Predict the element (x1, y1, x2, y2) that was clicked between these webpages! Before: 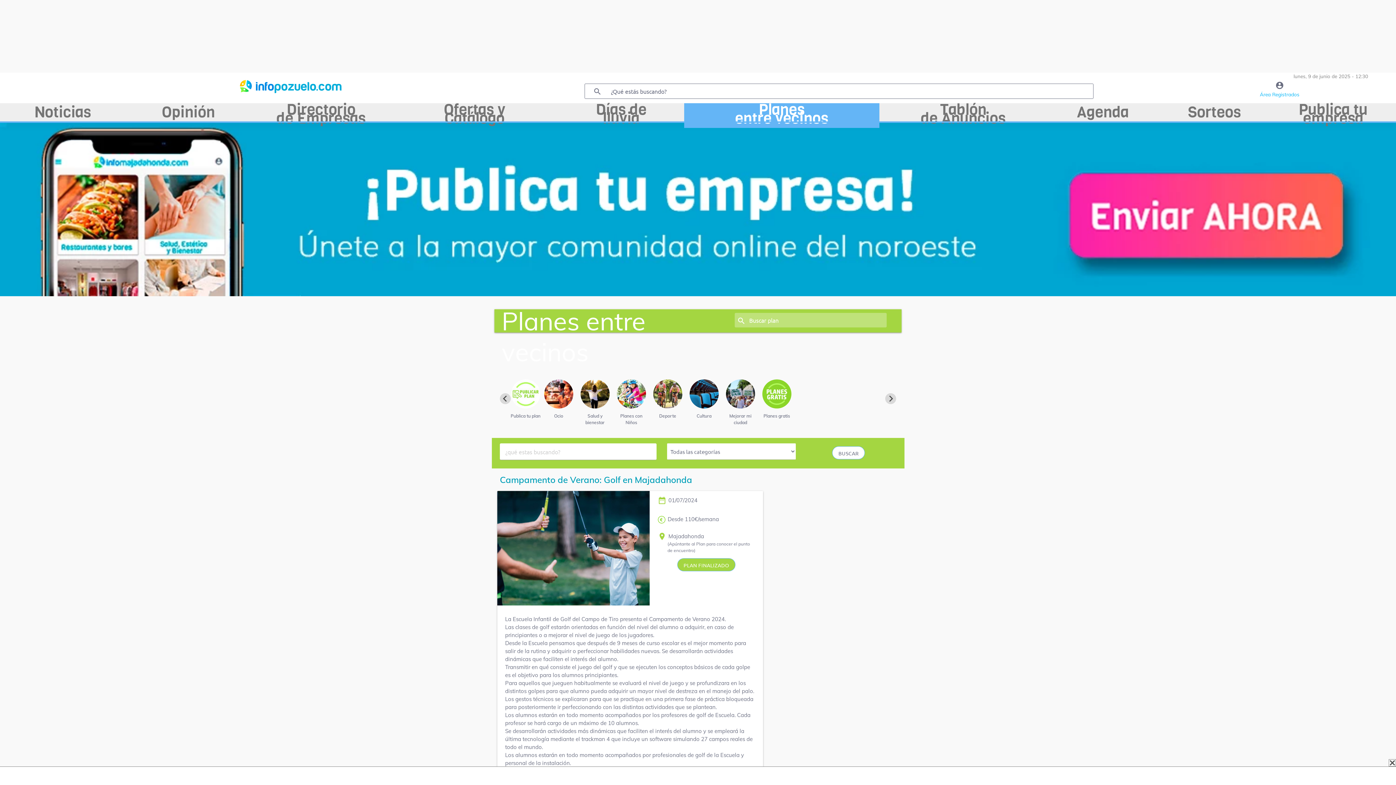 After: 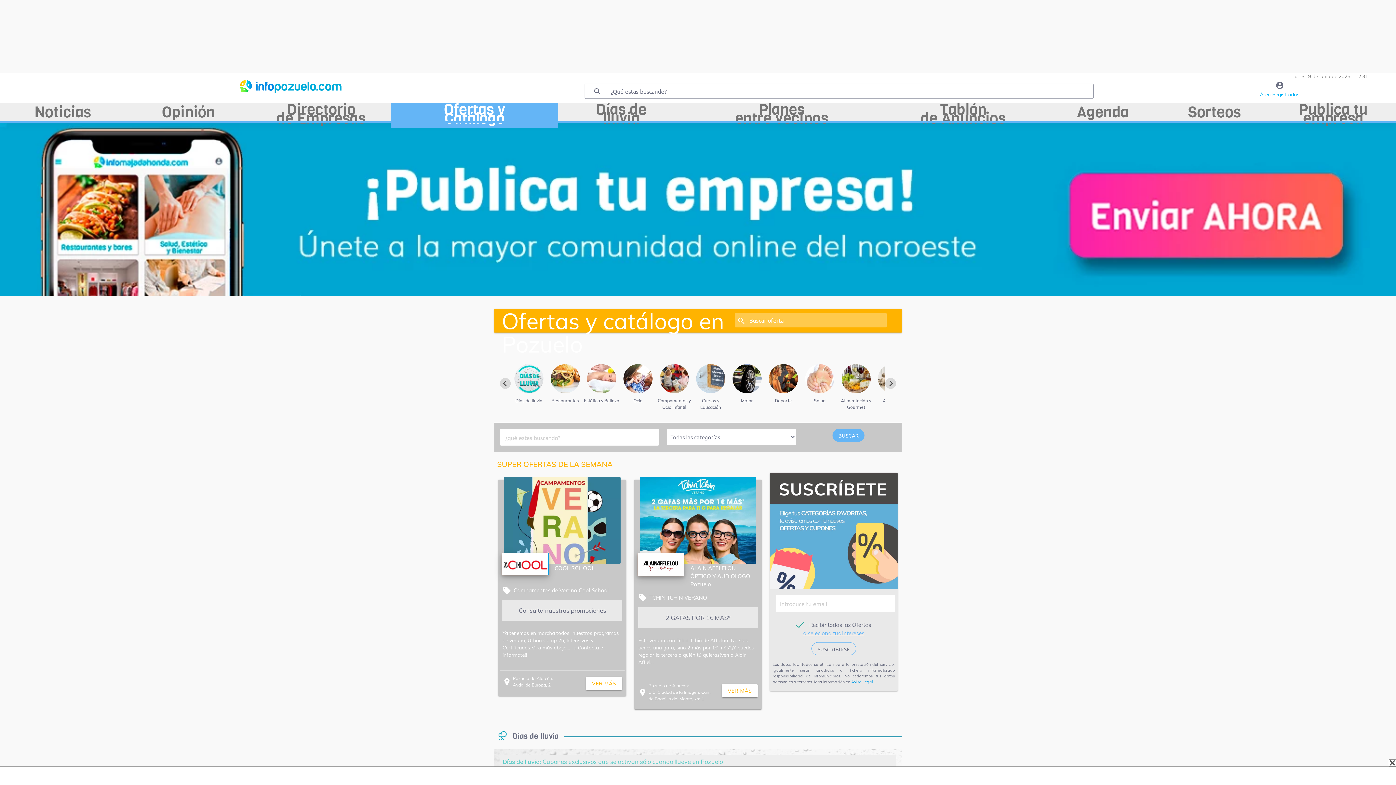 Action: label: Ofertas y
Catálogo bbox: (390, 103, 558, 128)